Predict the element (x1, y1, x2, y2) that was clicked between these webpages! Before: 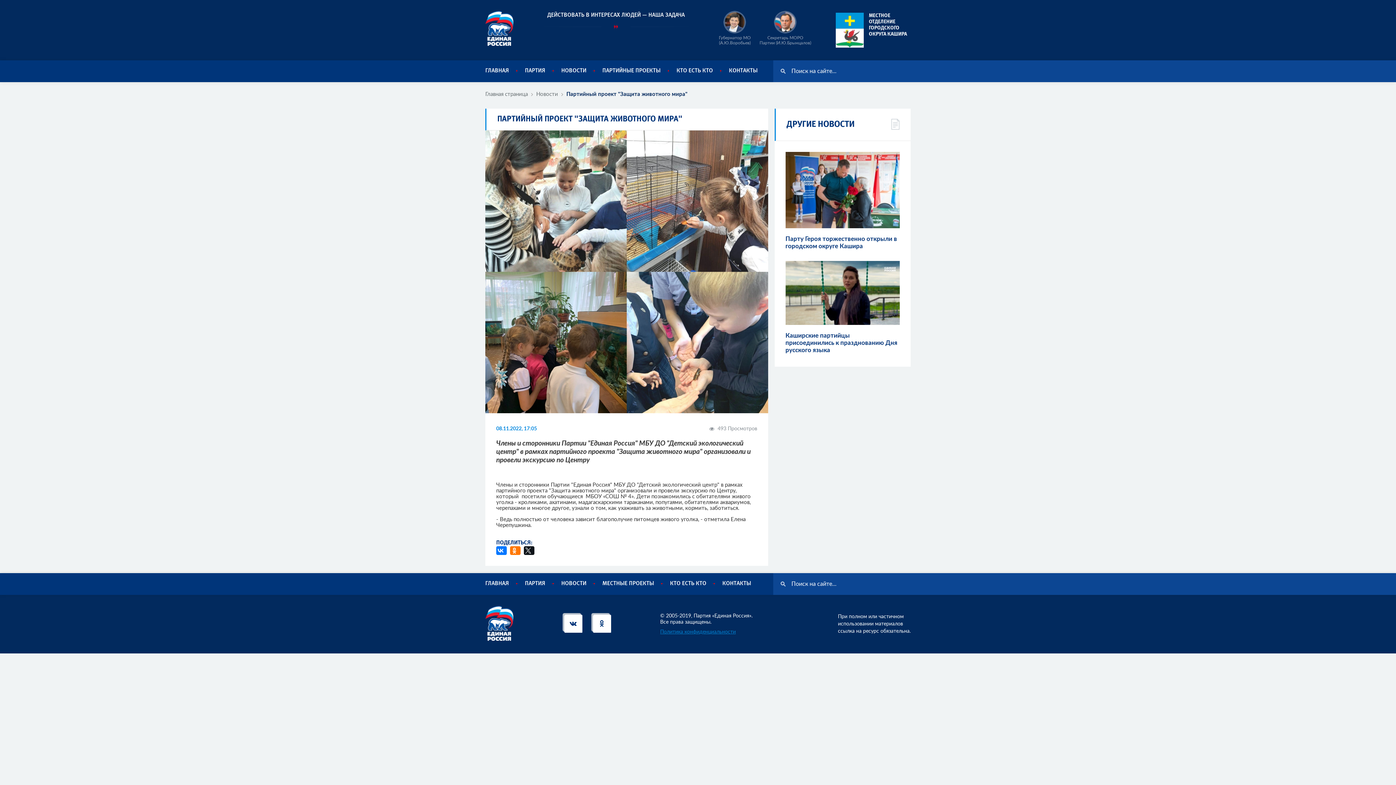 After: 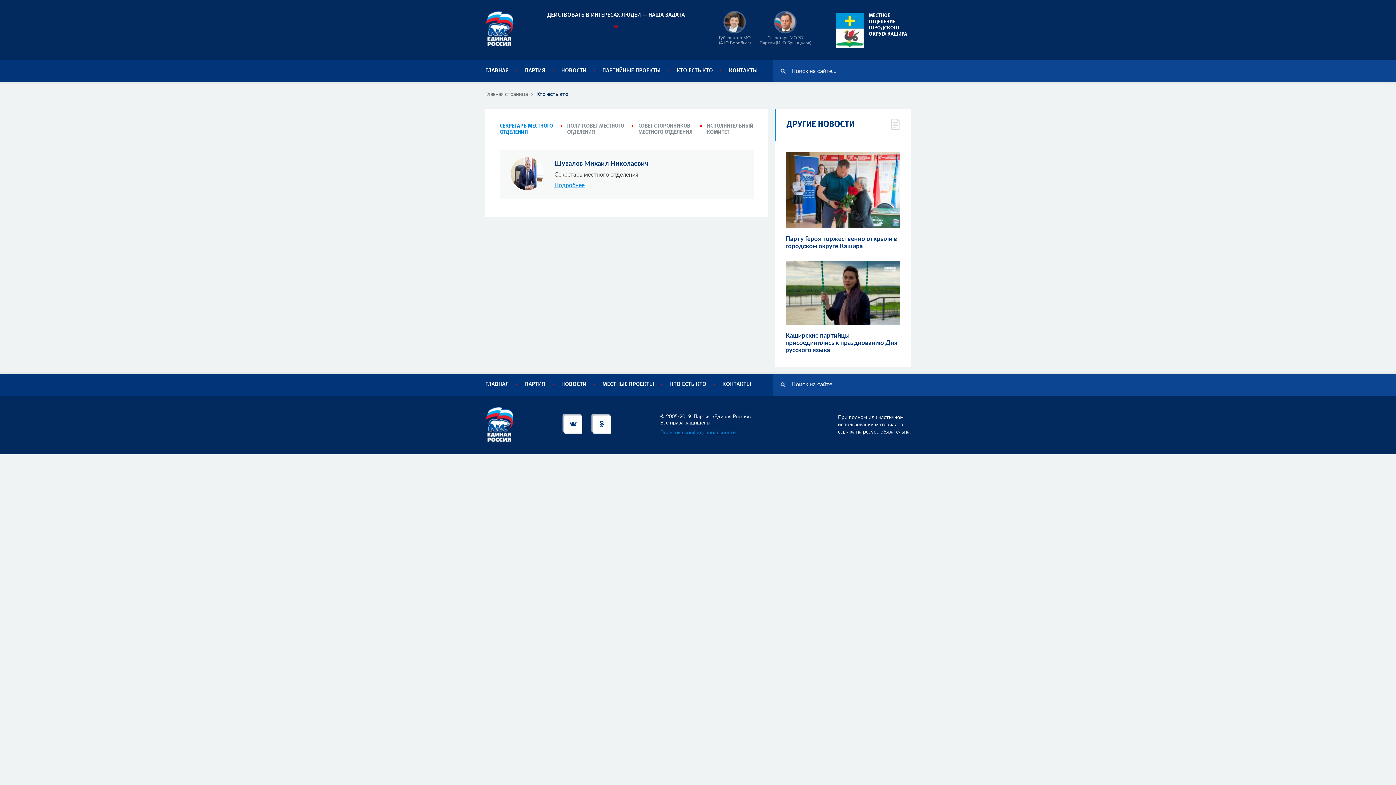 Action: bbox: (670, 582, 706, 585) label: КТО ЕСТЬ КТО